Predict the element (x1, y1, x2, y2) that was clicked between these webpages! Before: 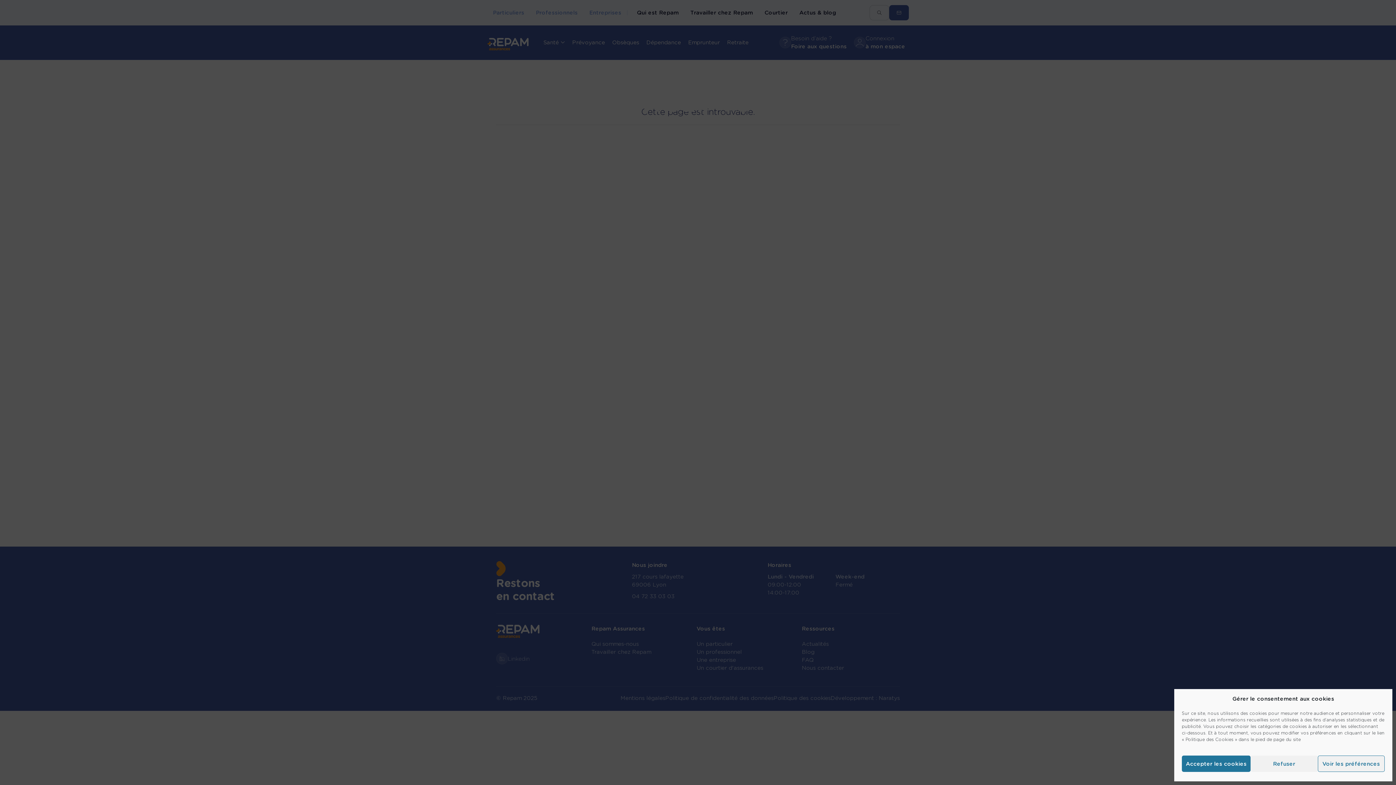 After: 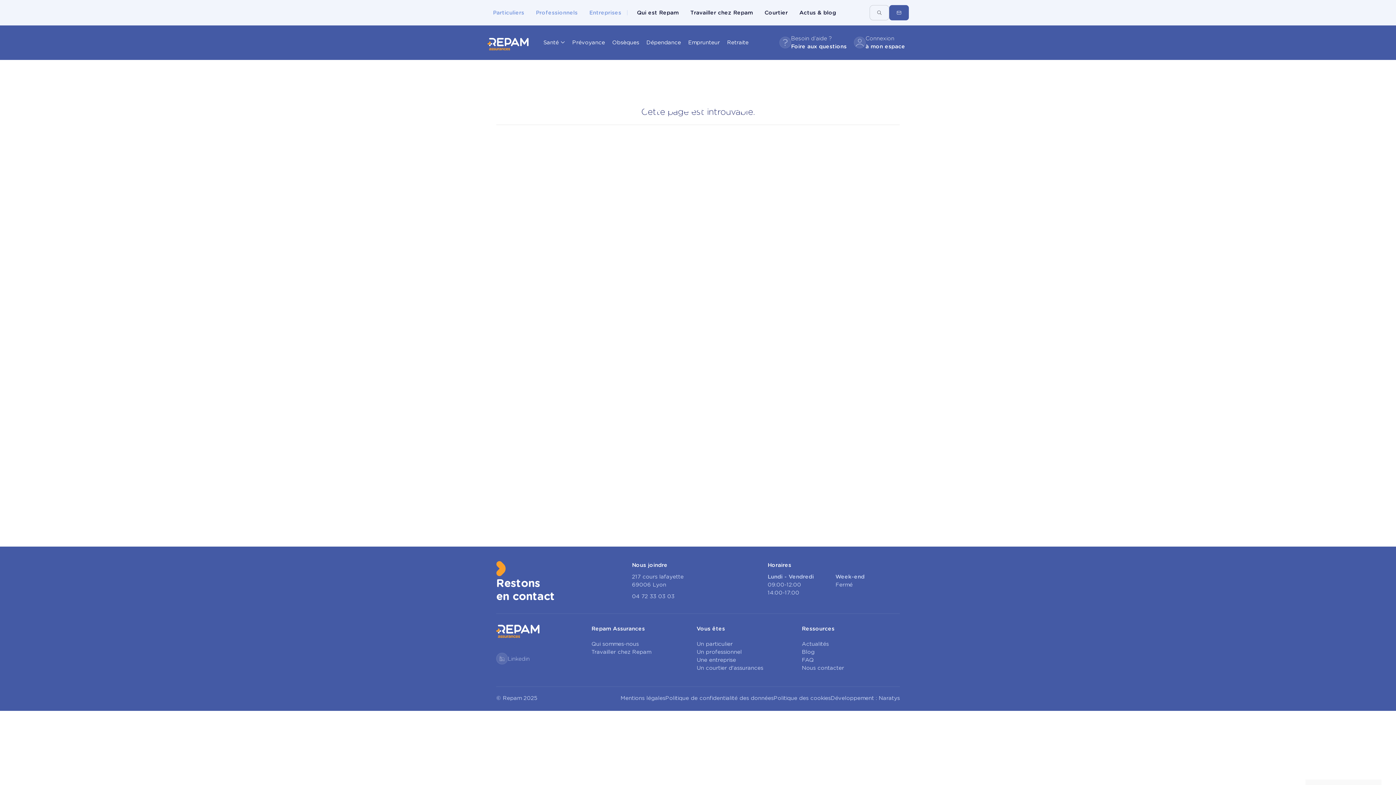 Action: label: Refuser bbox: (1250, 756, 1318, 772)